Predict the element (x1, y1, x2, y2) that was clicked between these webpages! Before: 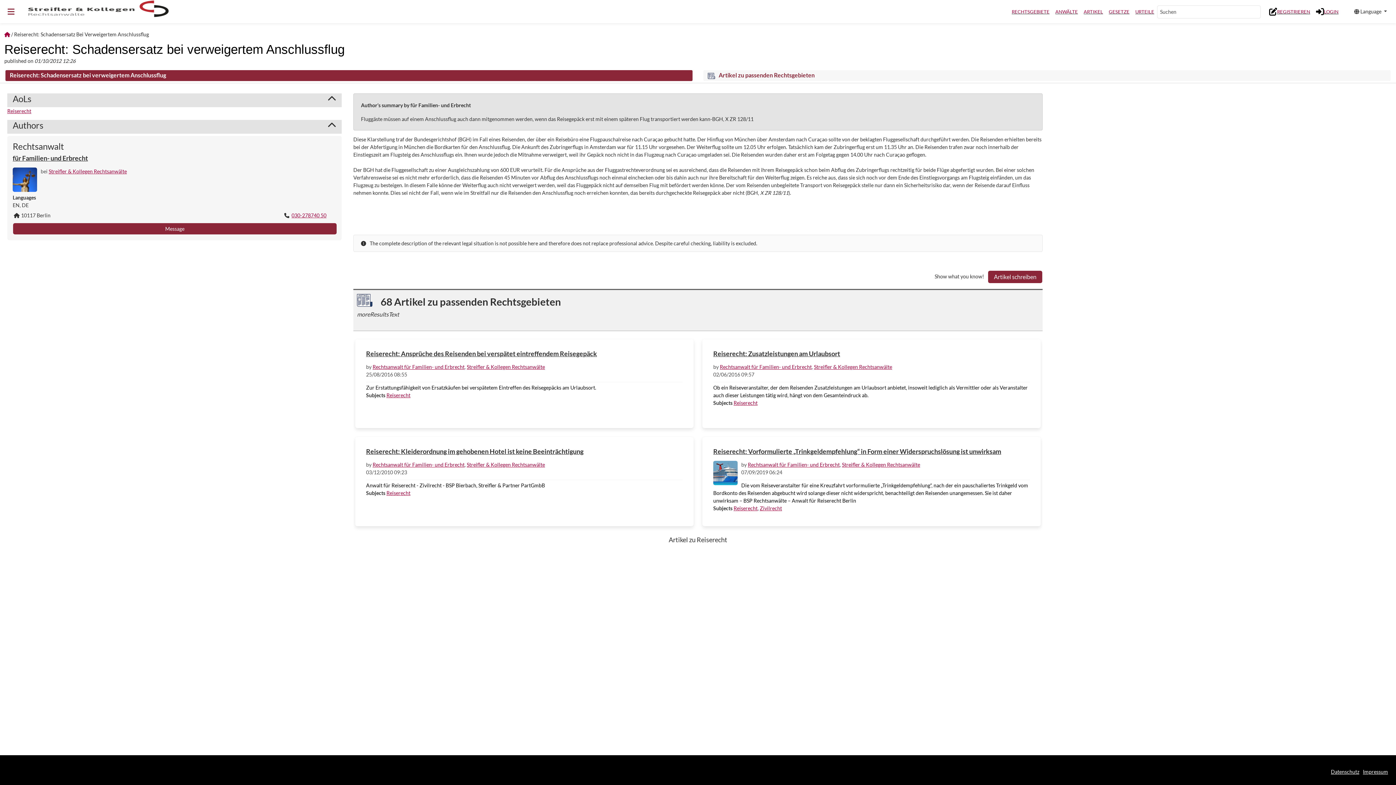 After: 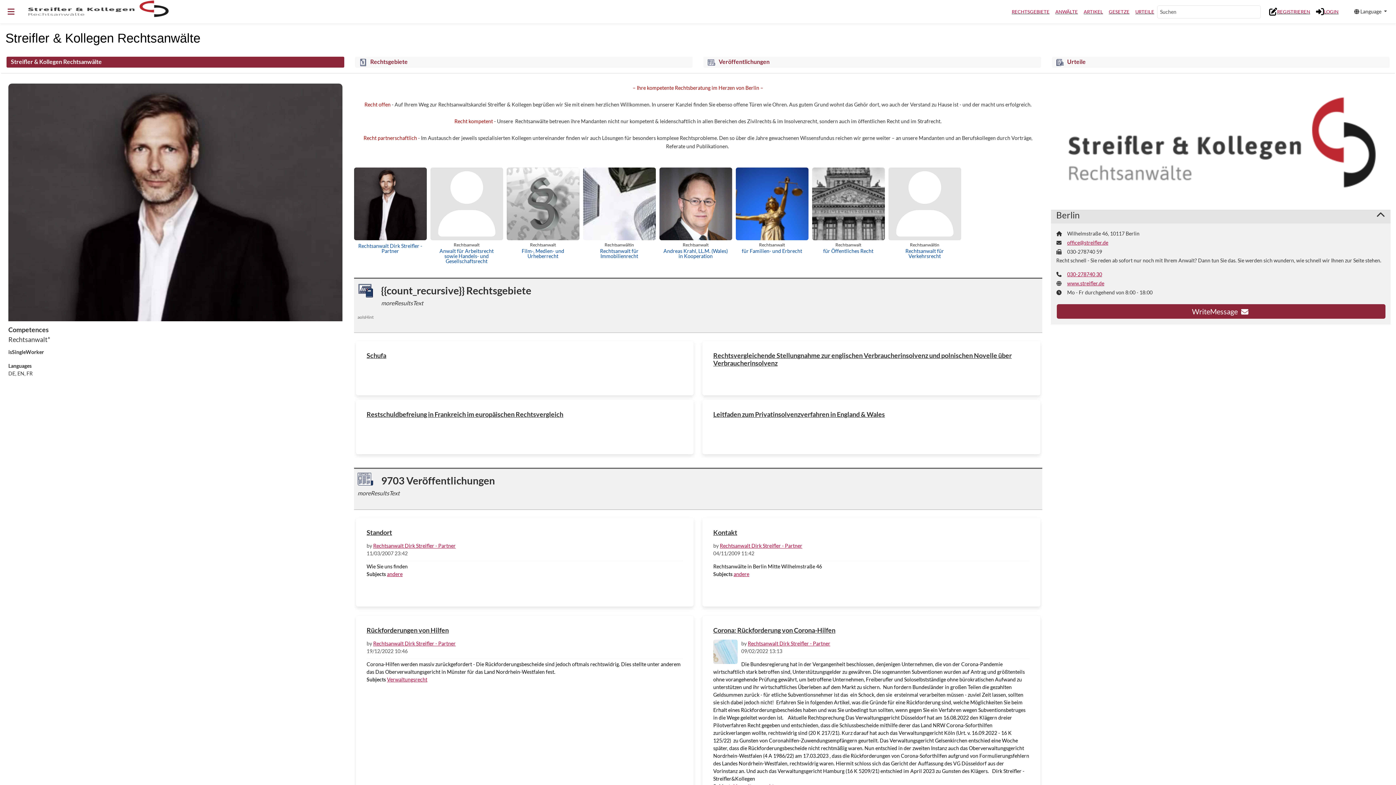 Action: label: Go to home page bbox: (4, 31, 10, 37)